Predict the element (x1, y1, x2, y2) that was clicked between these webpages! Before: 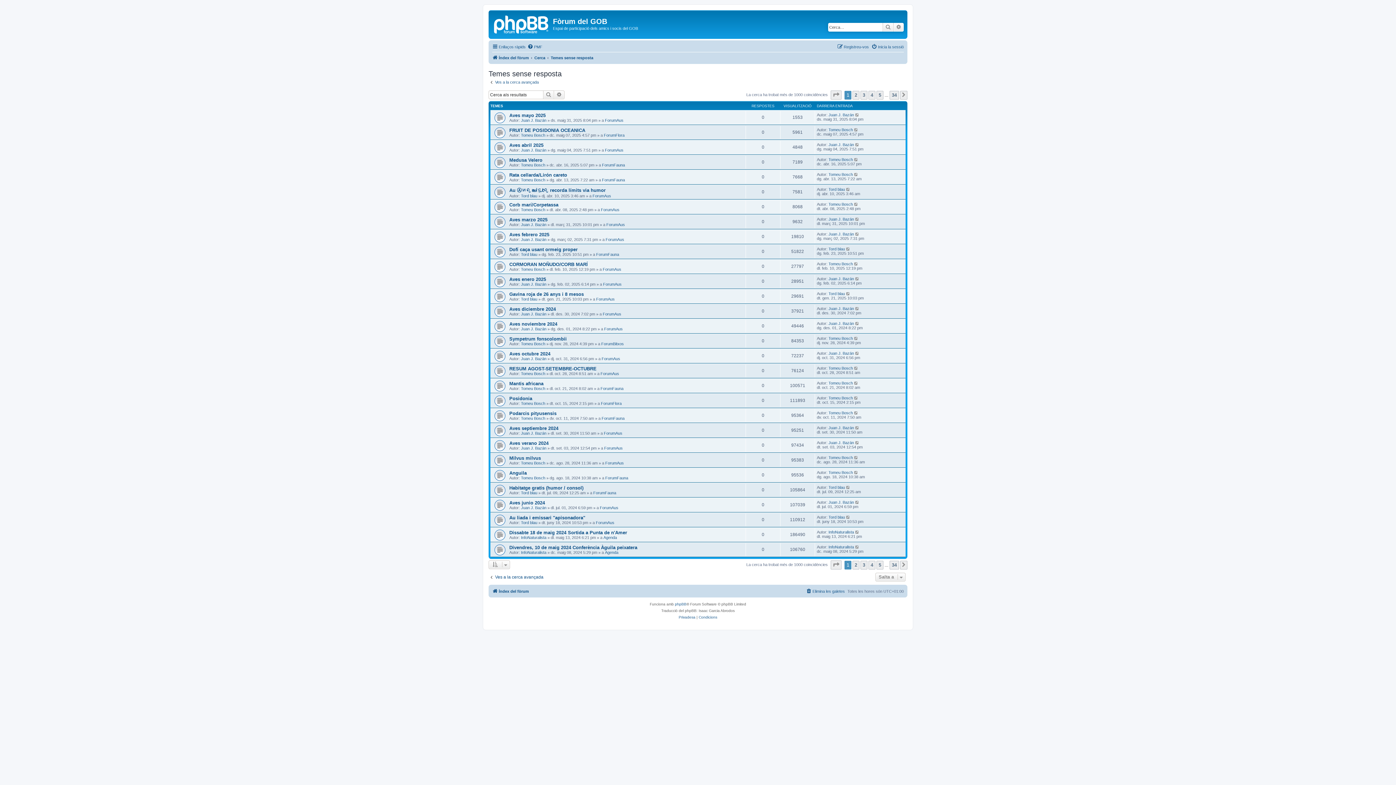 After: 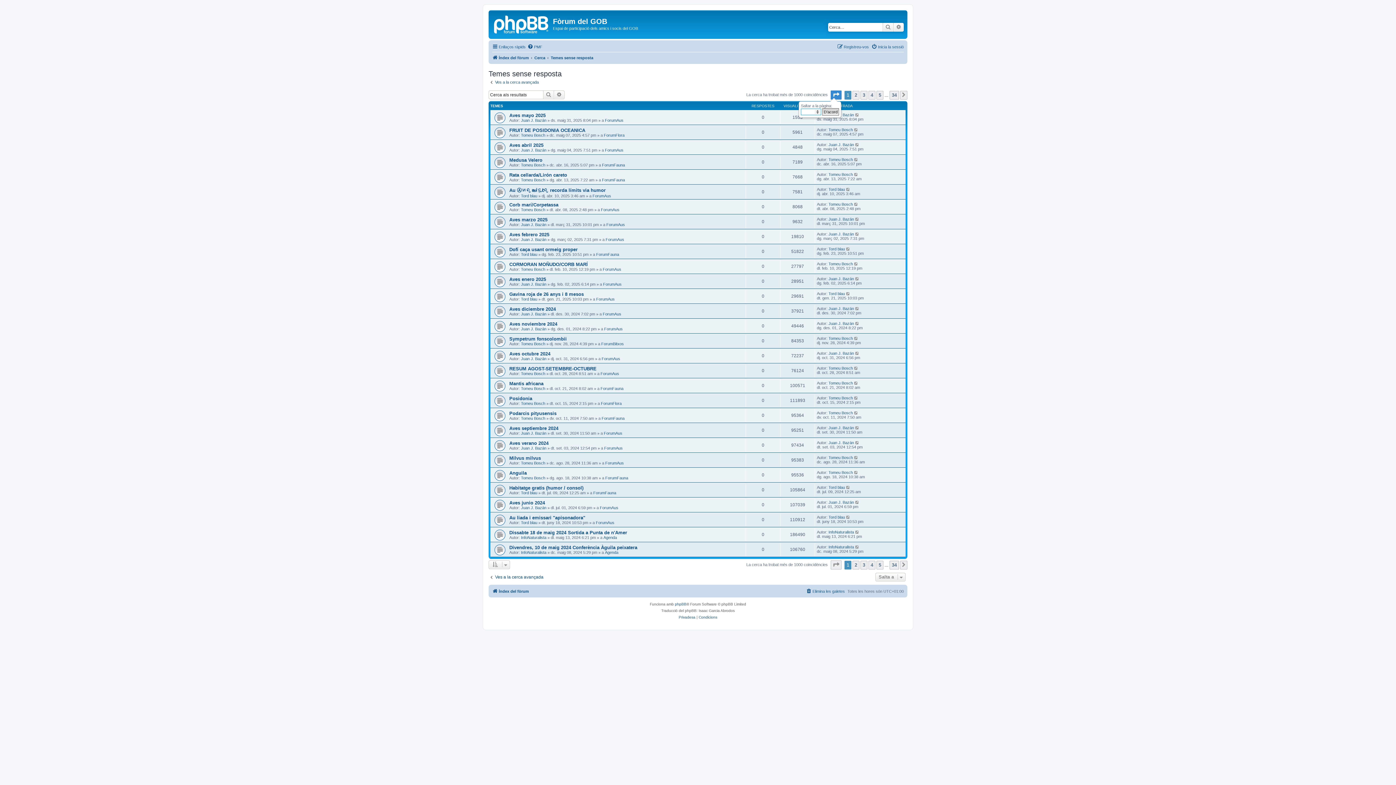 Action: label: Pàgina 1 de 34 bbox: (830, 90, 841, 99)